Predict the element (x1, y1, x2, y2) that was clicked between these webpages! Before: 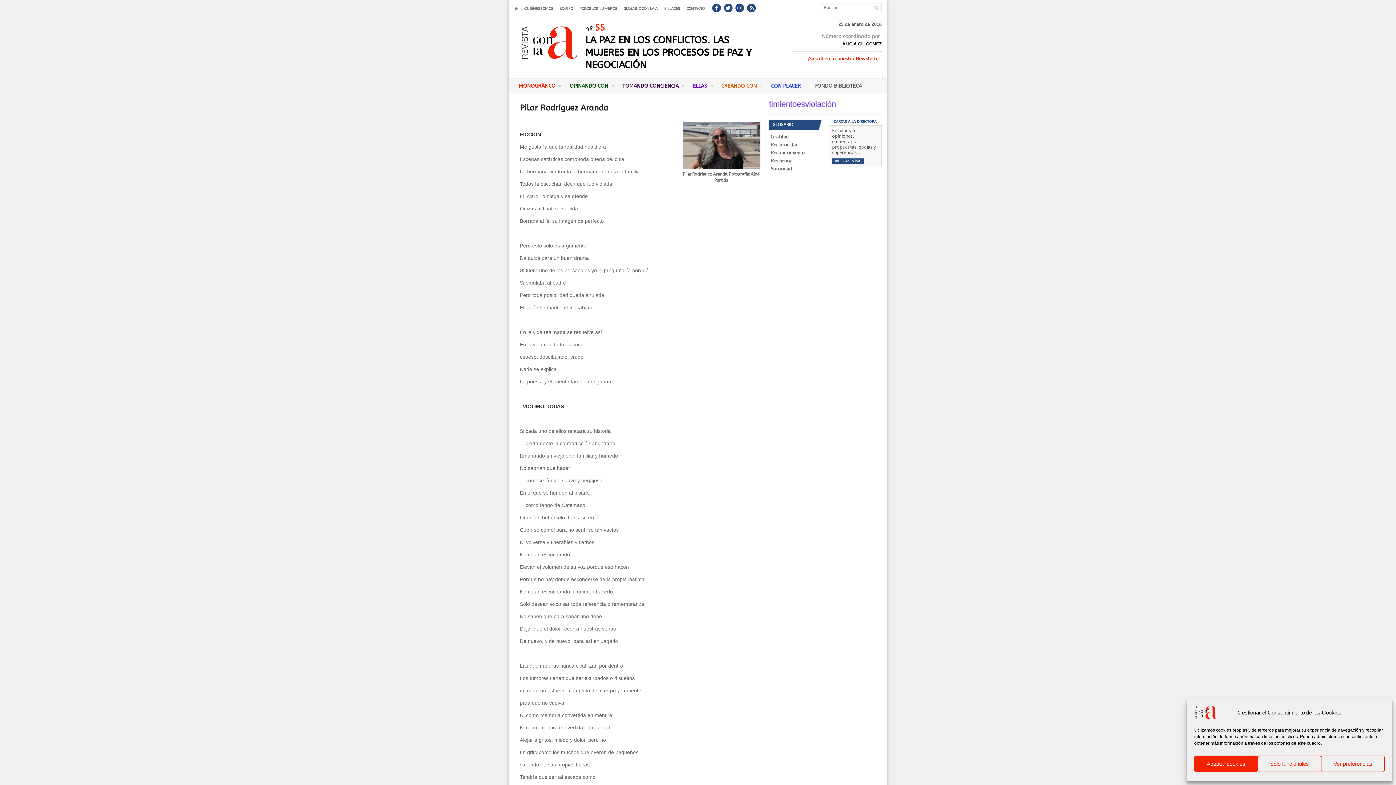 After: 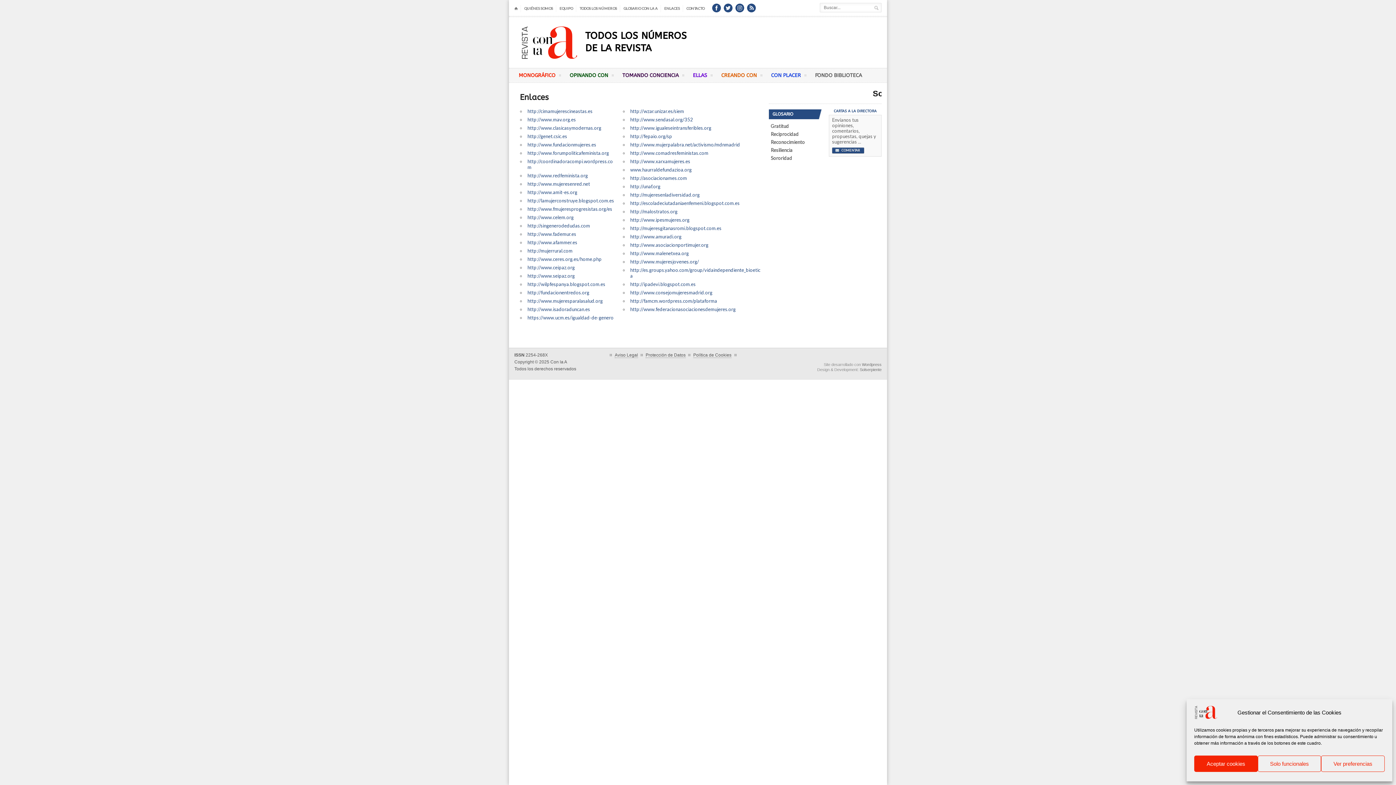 Action: label: ENLACES bbox: (664, 5, 680, 12)